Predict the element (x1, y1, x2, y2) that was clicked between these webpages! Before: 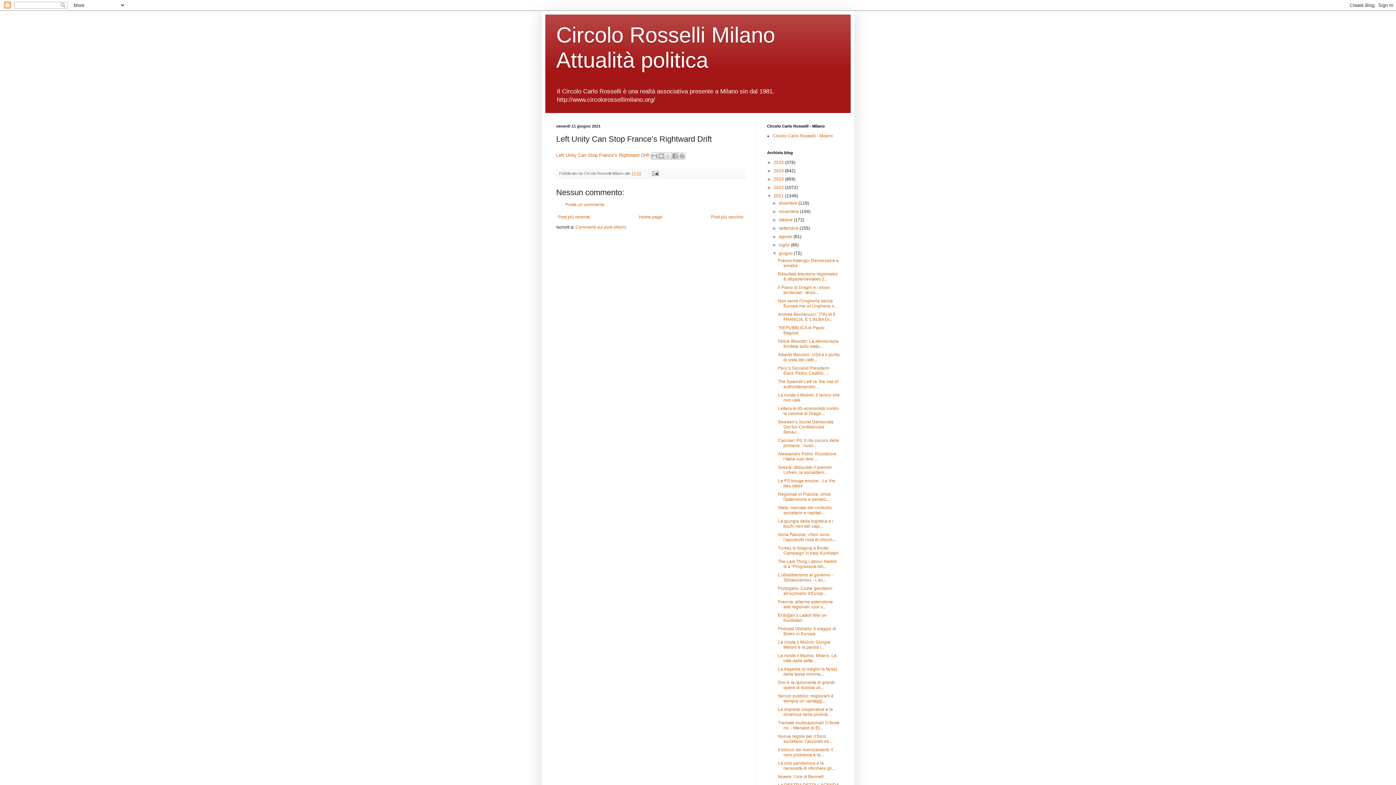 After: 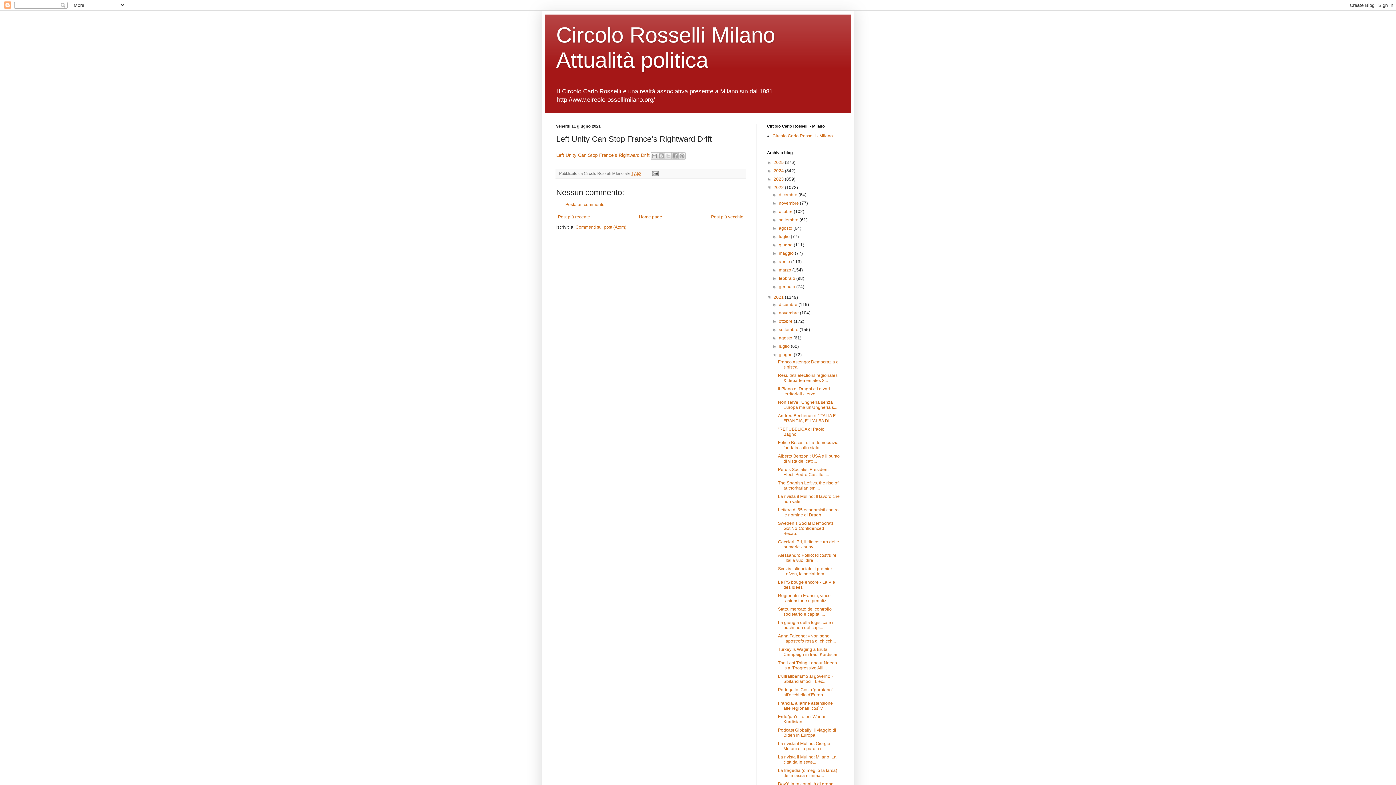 Action: label: ►   bbox: (767, 185, 773, 190)